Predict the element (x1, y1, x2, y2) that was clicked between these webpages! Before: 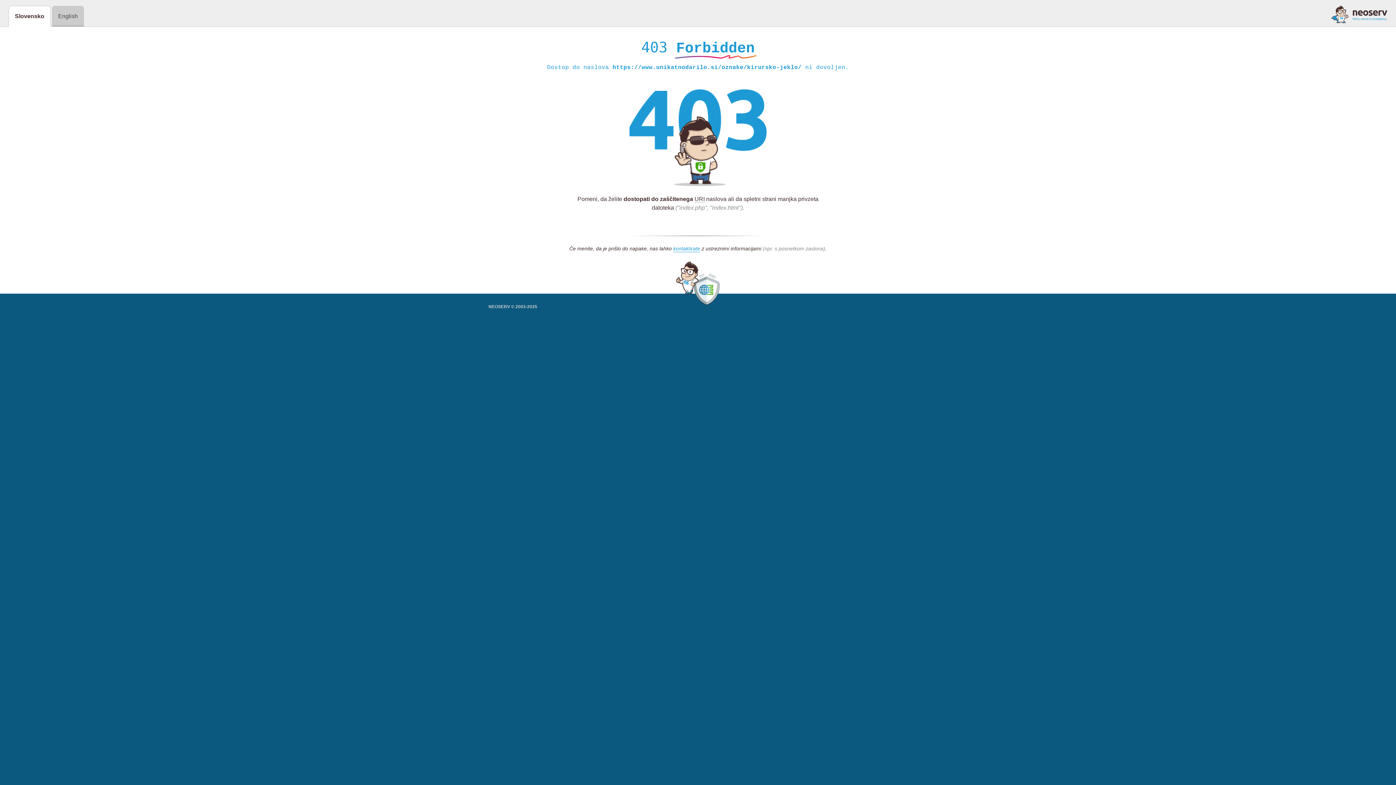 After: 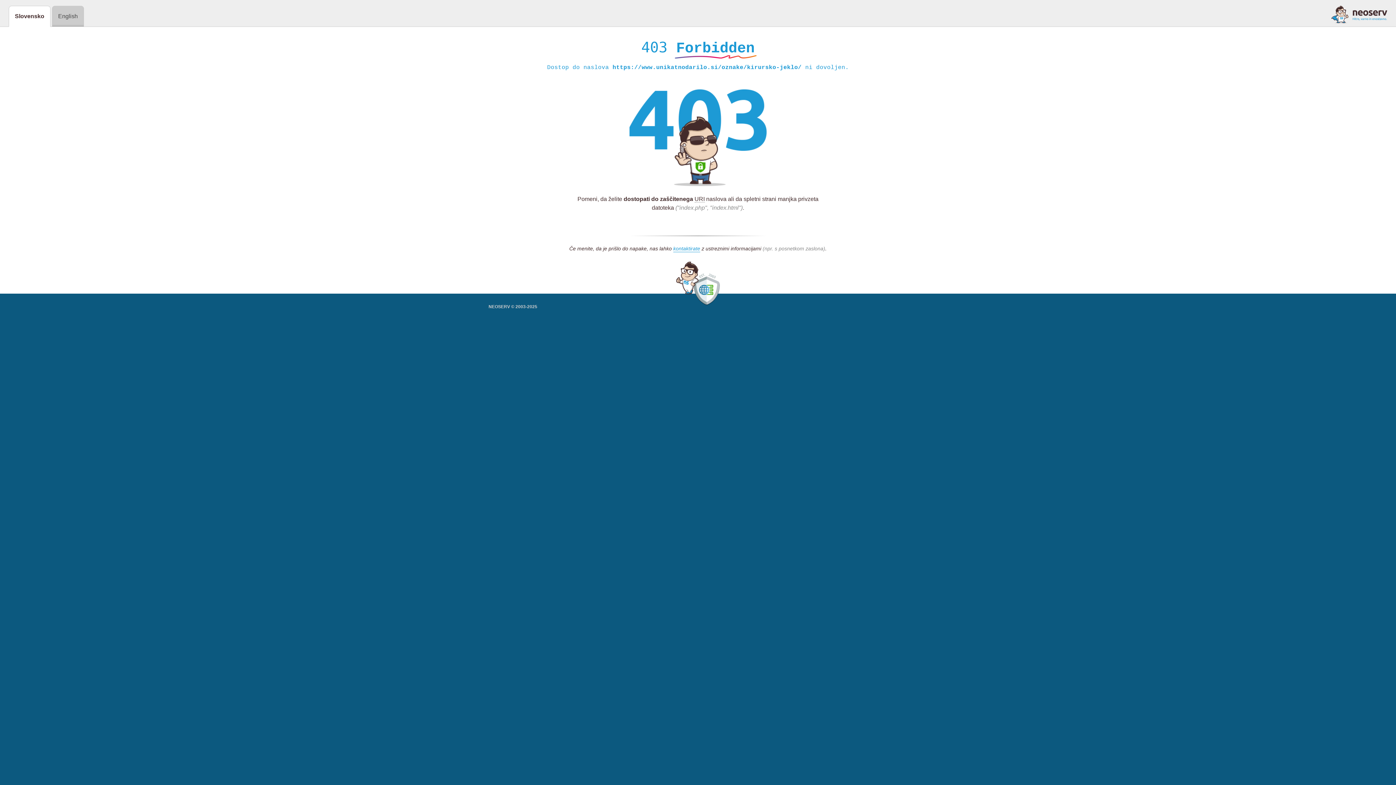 Action: bbox: (1331, 5, 1387, 23)